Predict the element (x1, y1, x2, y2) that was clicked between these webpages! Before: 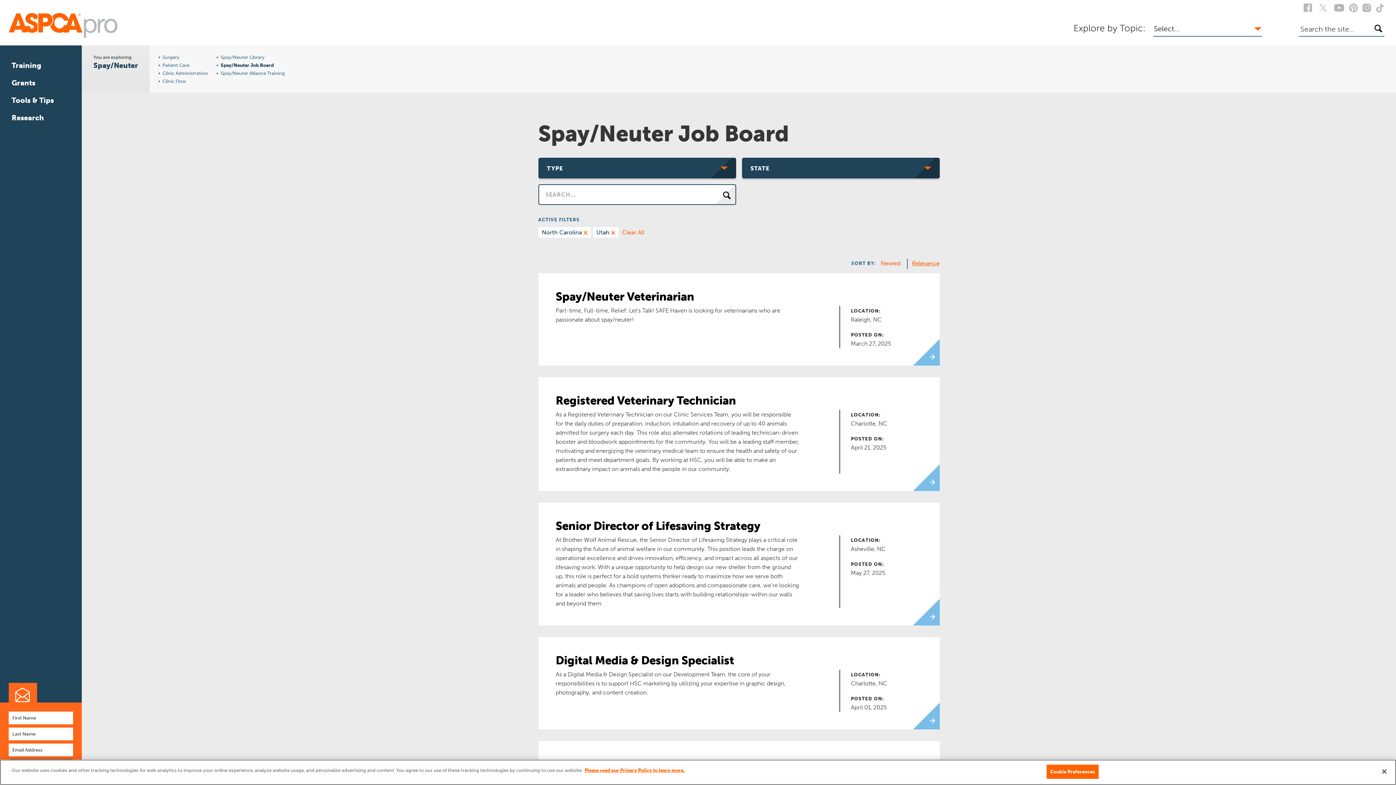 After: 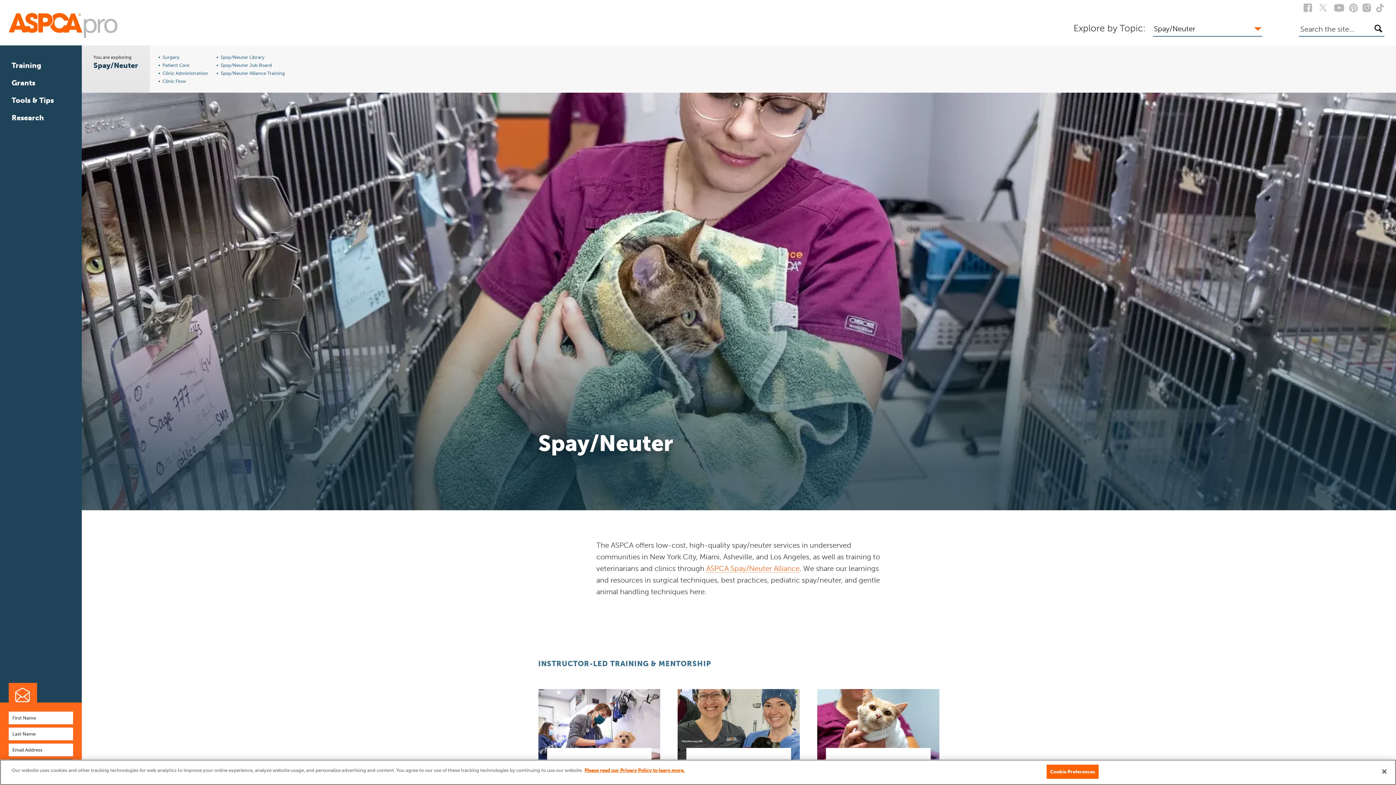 Action: bbox: (220, 70, 285, 76) label: Spay/Neuter Alliance Training